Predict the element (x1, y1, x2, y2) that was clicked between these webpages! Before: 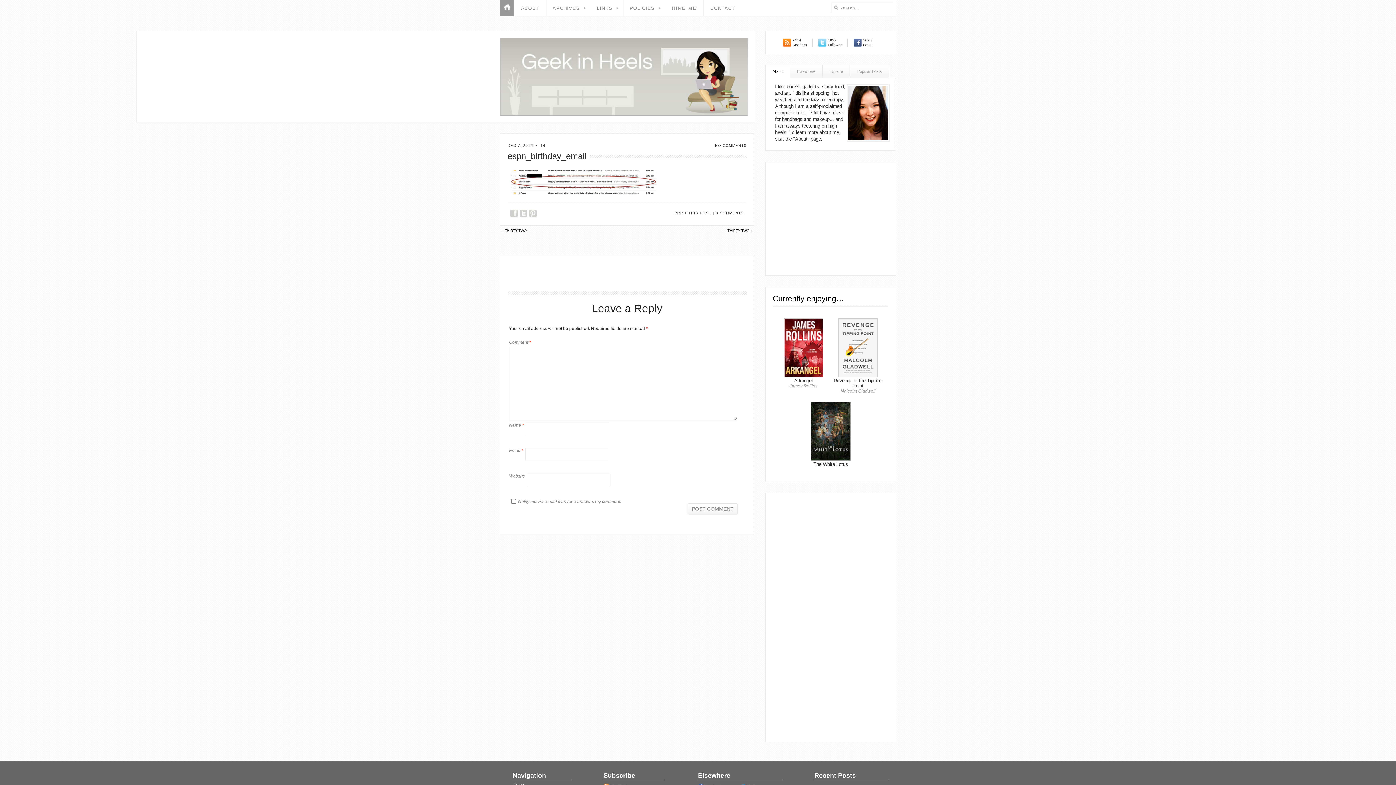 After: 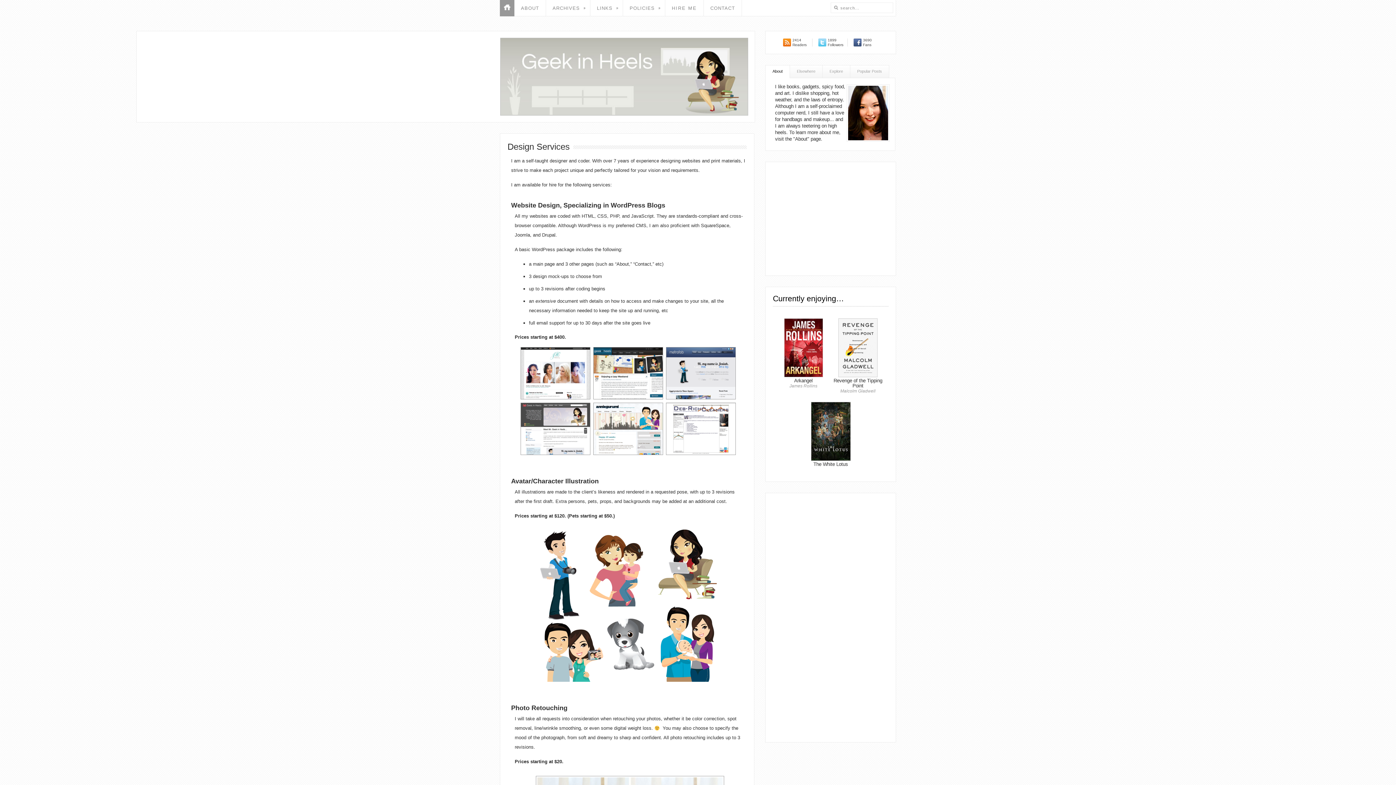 Action: bbox: (665, 0, 704, 16) label: HIRE ME